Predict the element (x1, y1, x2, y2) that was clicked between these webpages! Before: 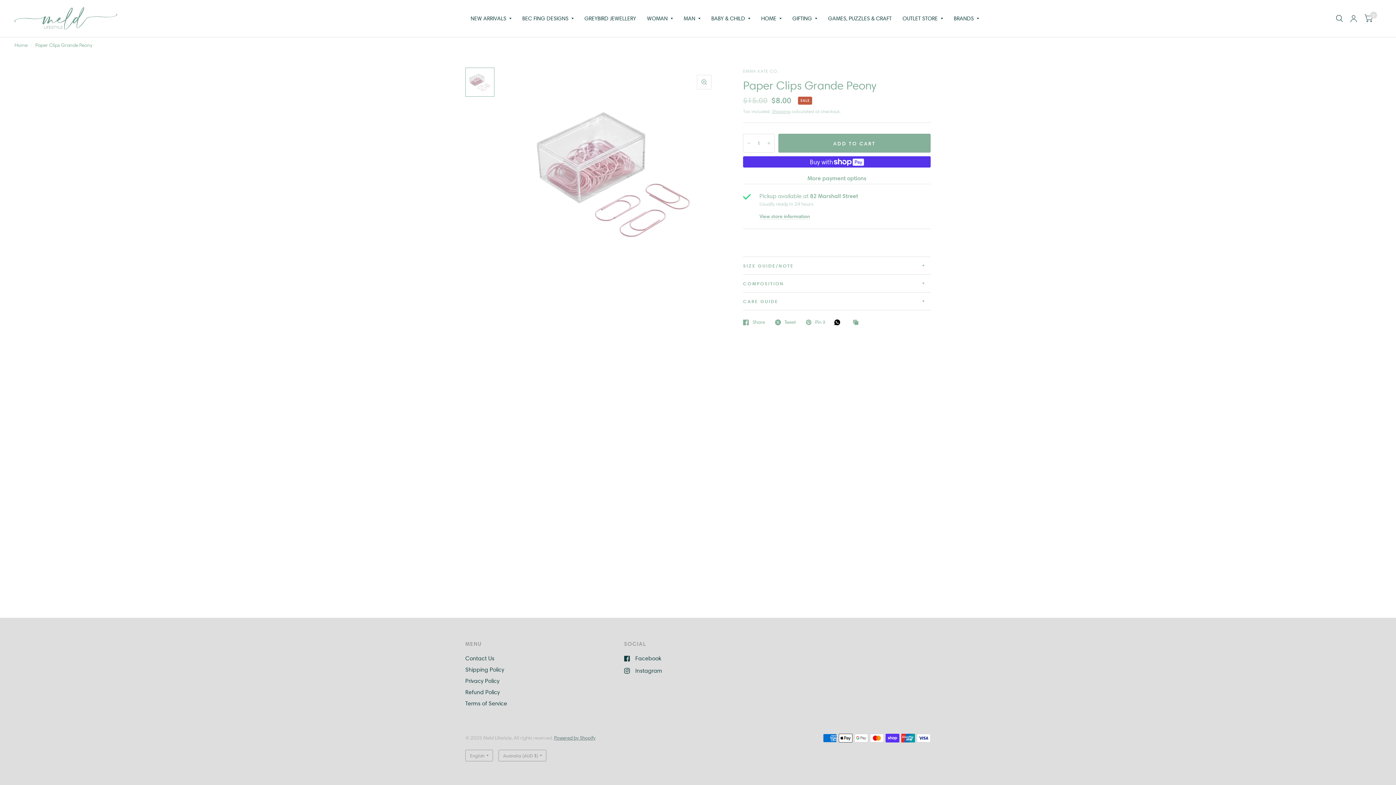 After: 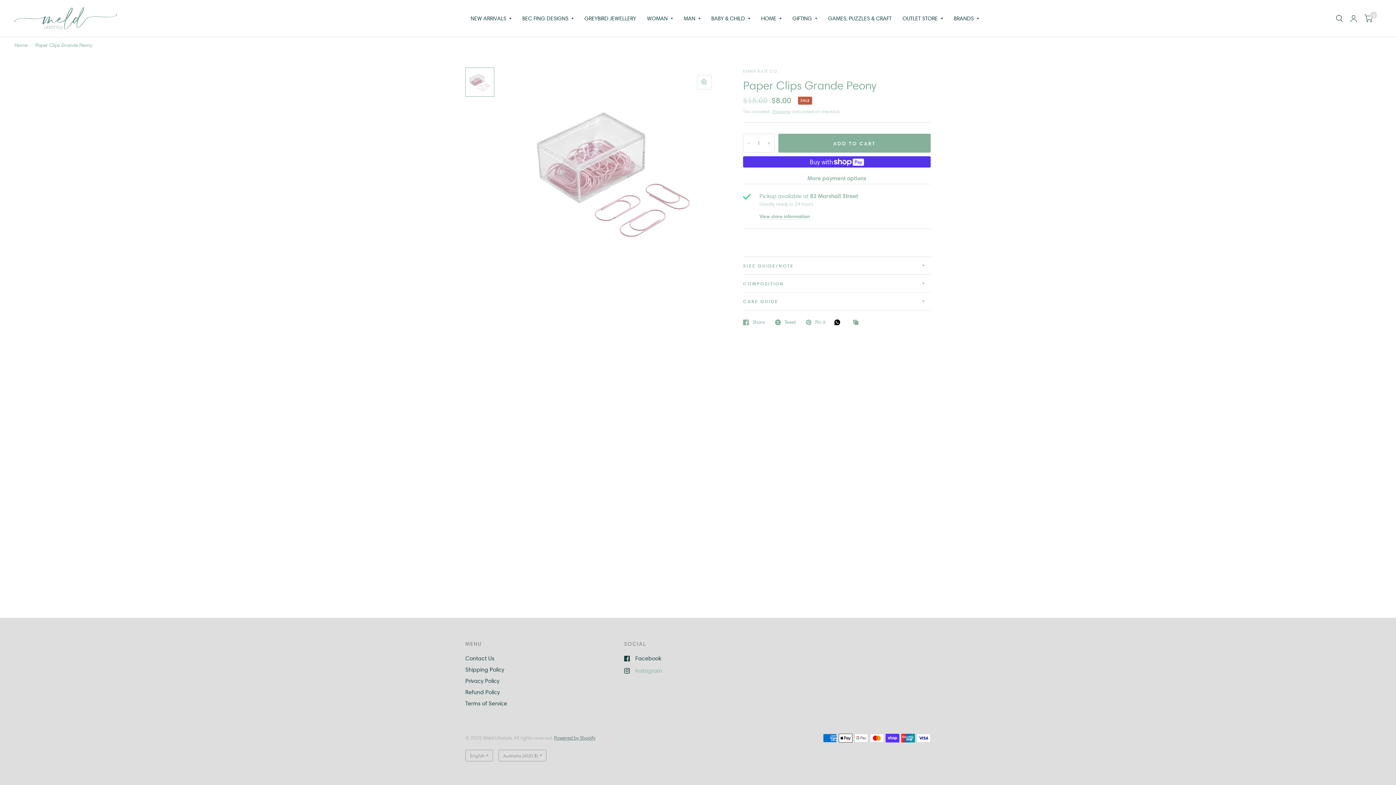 Action: bbox: (624, 666, 662, 676) label: Instagram